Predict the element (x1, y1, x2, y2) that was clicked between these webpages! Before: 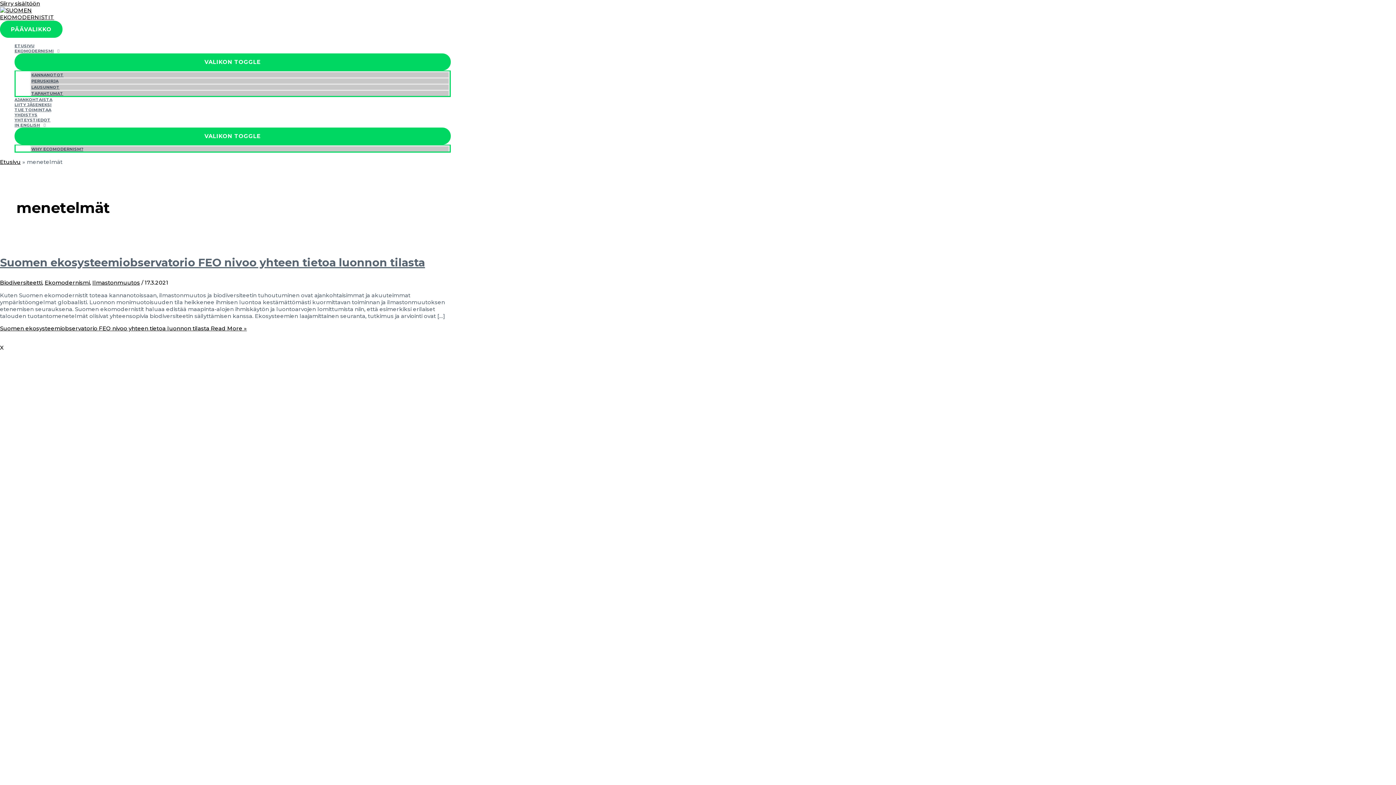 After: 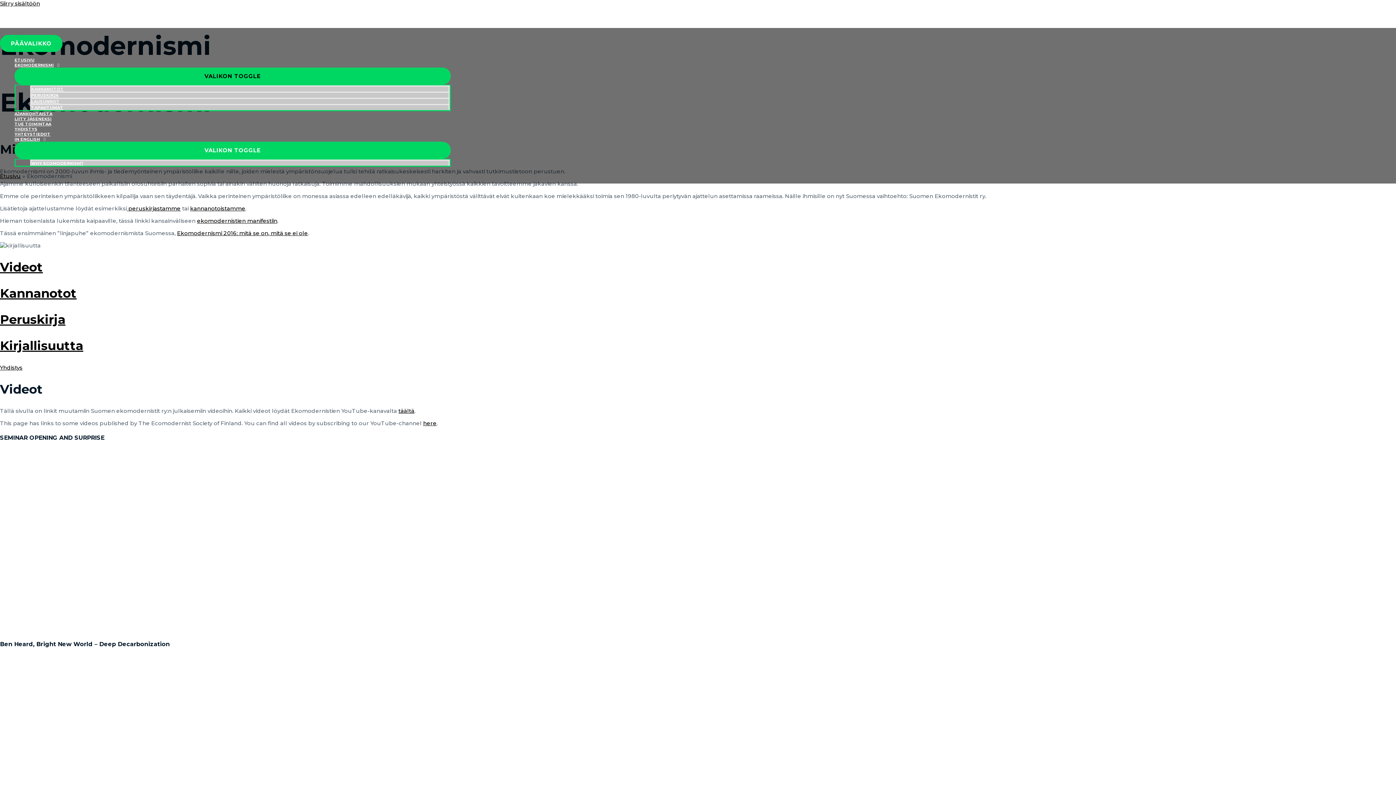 Action: label: EKOMODERNISMI bbox: (14, 48, 450, 53)